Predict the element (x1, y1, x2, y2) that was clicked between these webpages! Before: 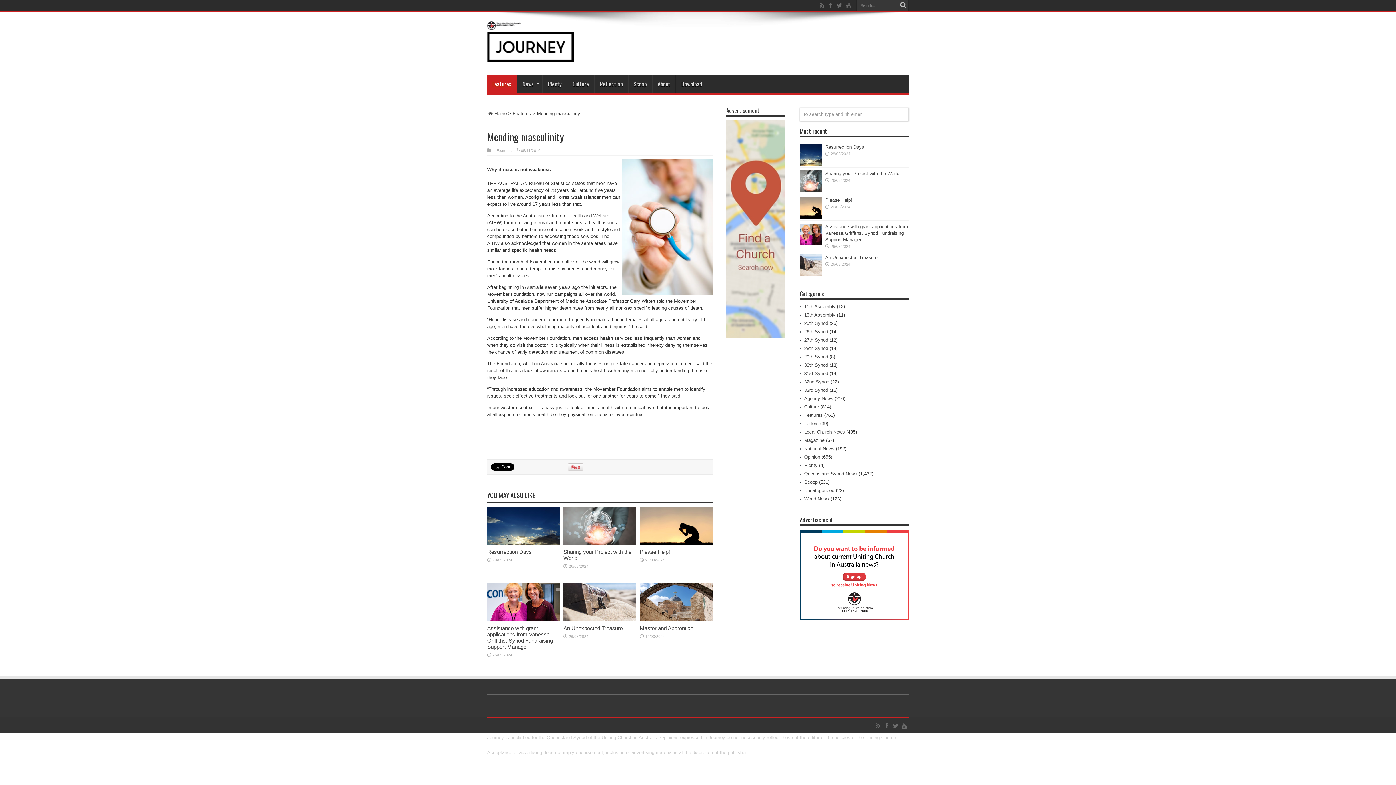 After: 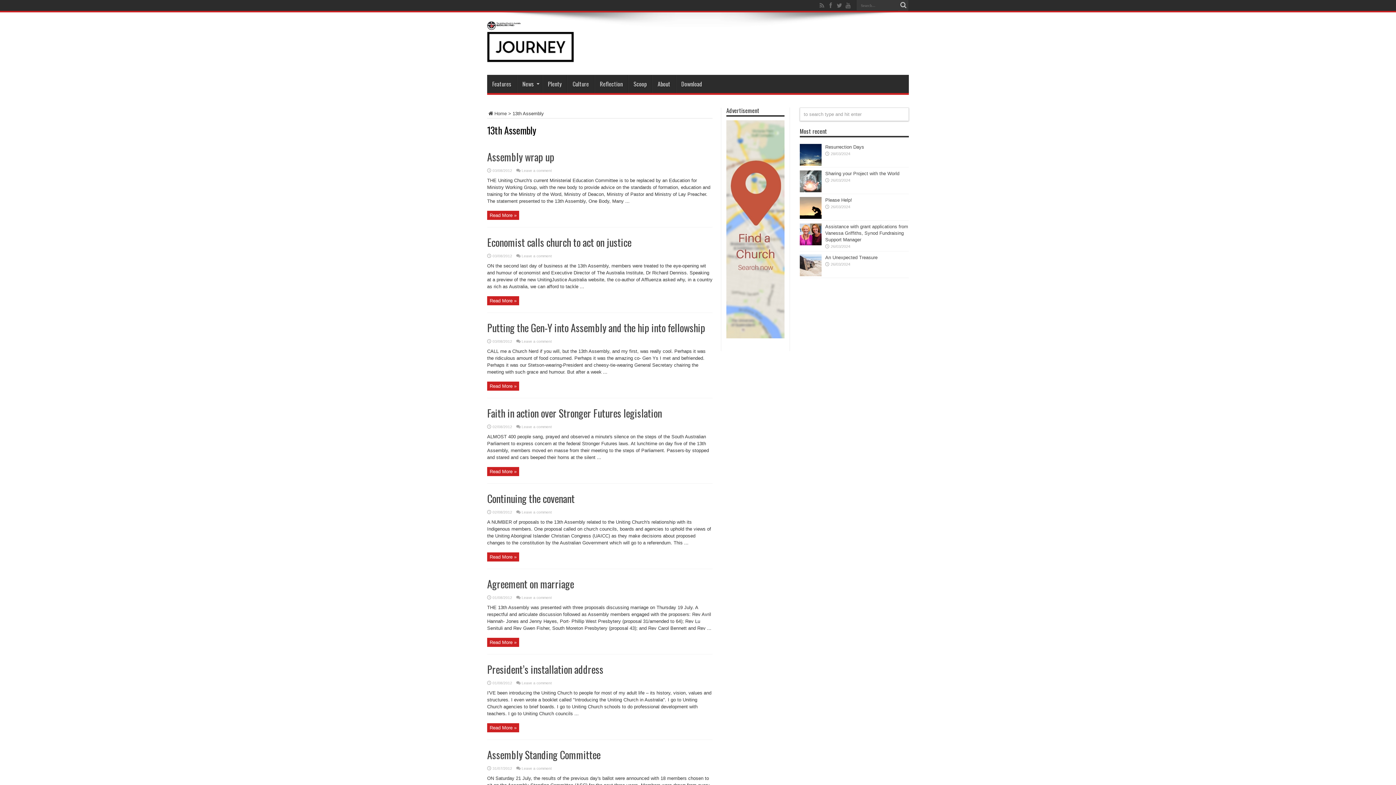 Action: bbox: (804, 312, 835, 317) label: 13th Assembly